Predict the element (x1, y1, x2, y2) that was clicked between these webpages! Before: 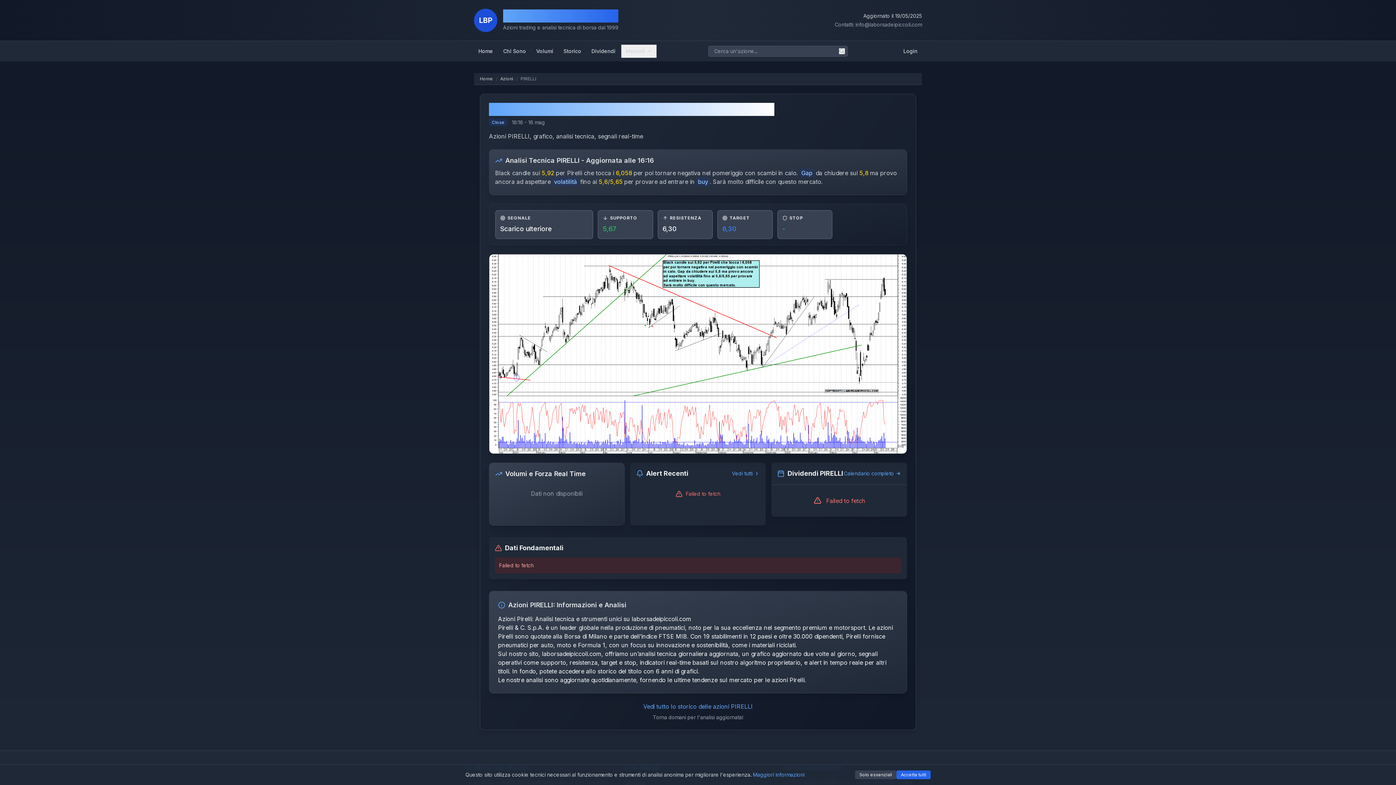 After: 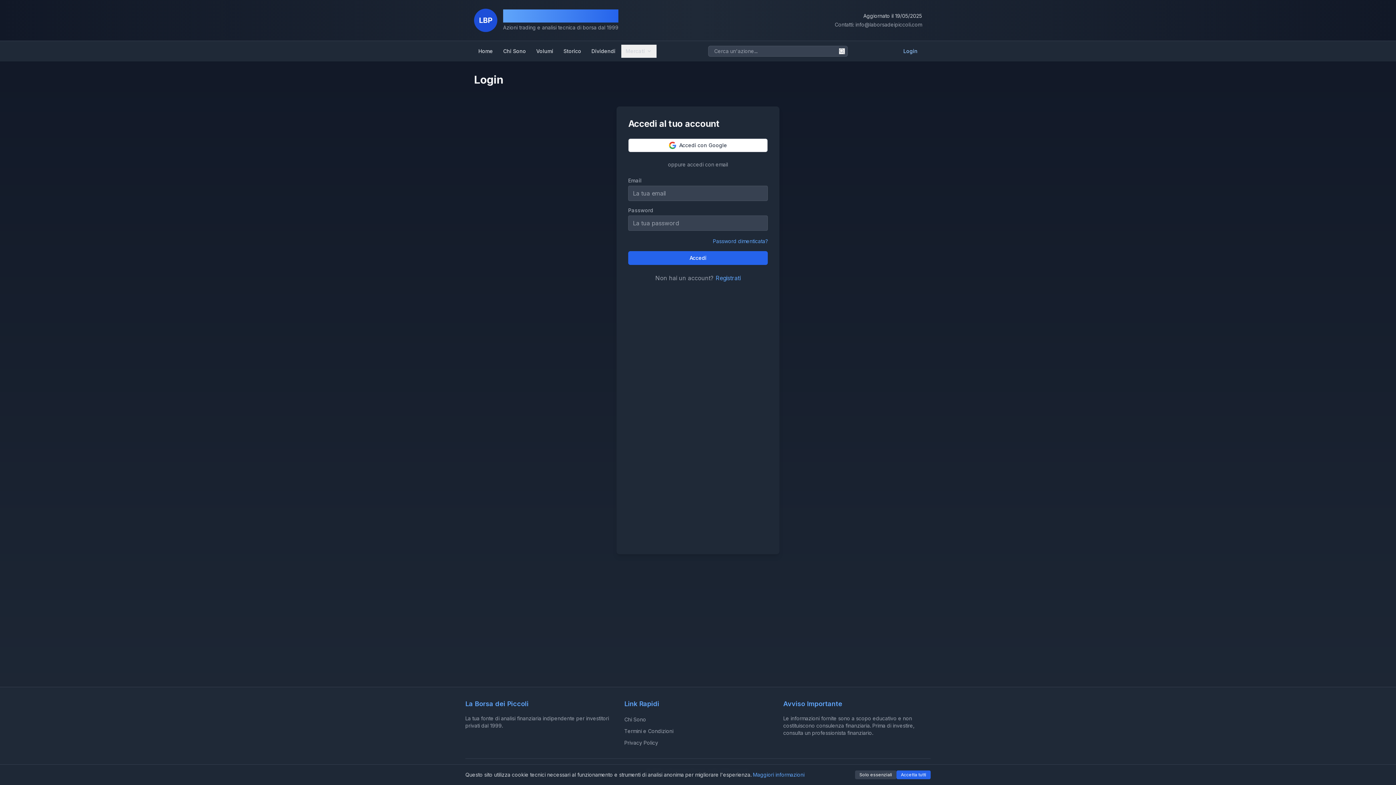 Action: bbox: (899, 44, 922, 57) label: Accedi